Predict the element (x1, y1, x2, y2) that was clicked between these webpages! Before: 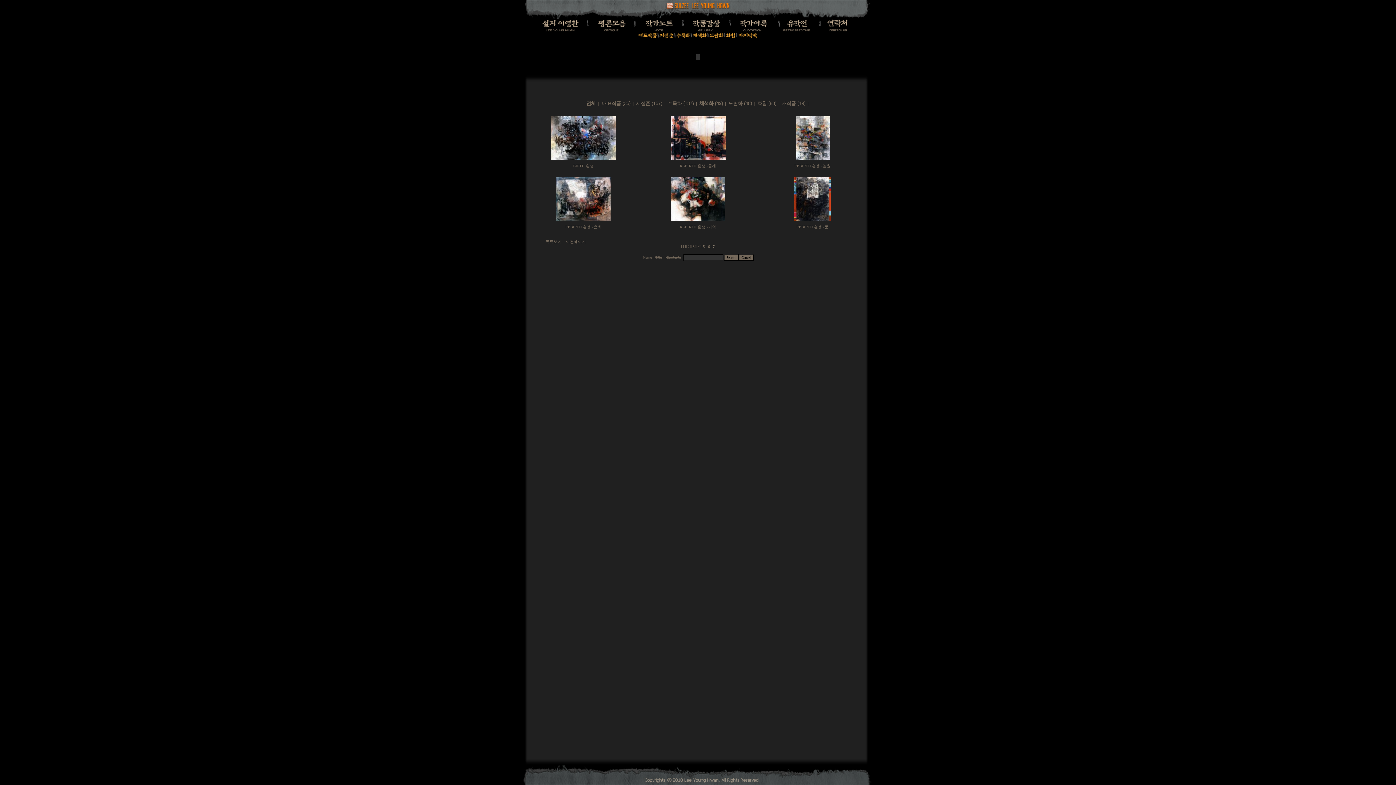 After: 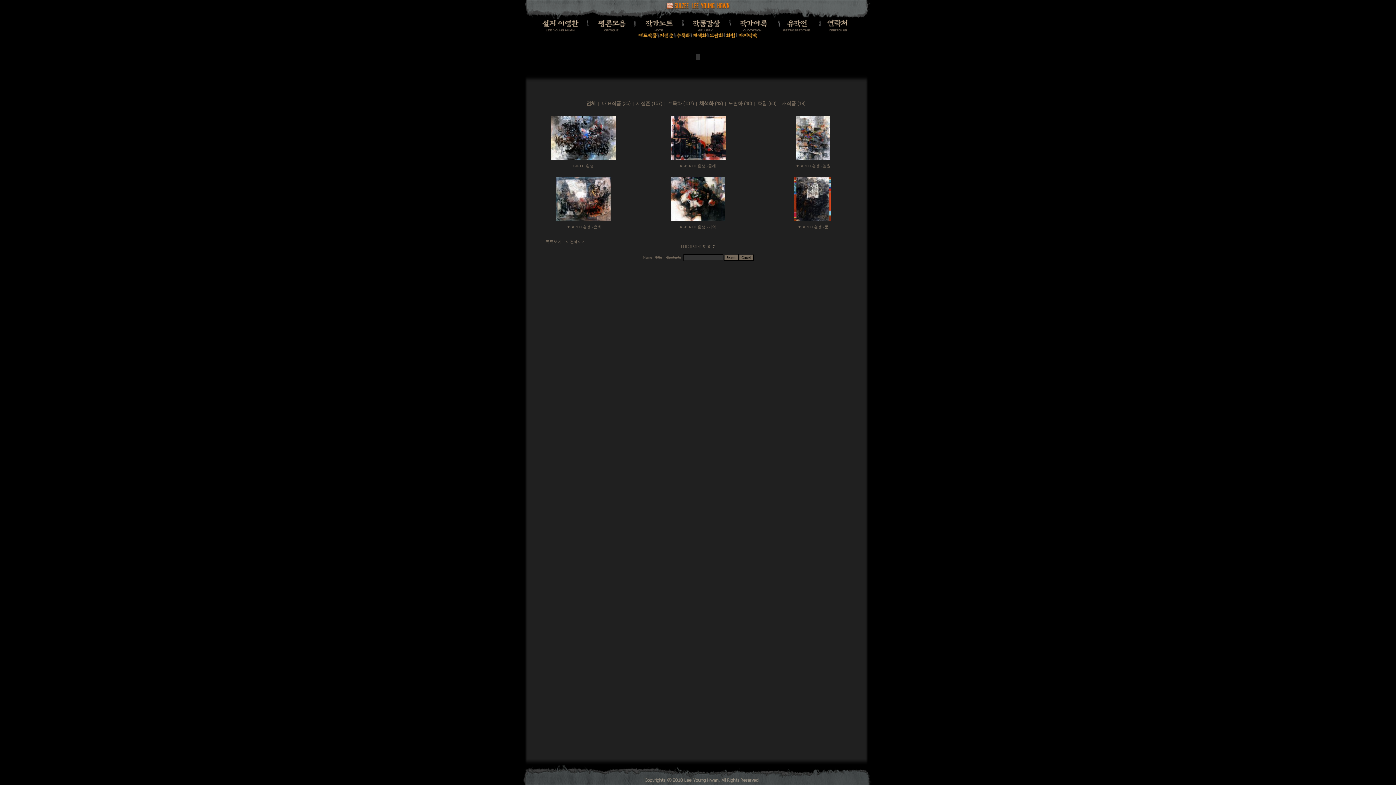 Action: bbox: (665, 257, 681, 261)